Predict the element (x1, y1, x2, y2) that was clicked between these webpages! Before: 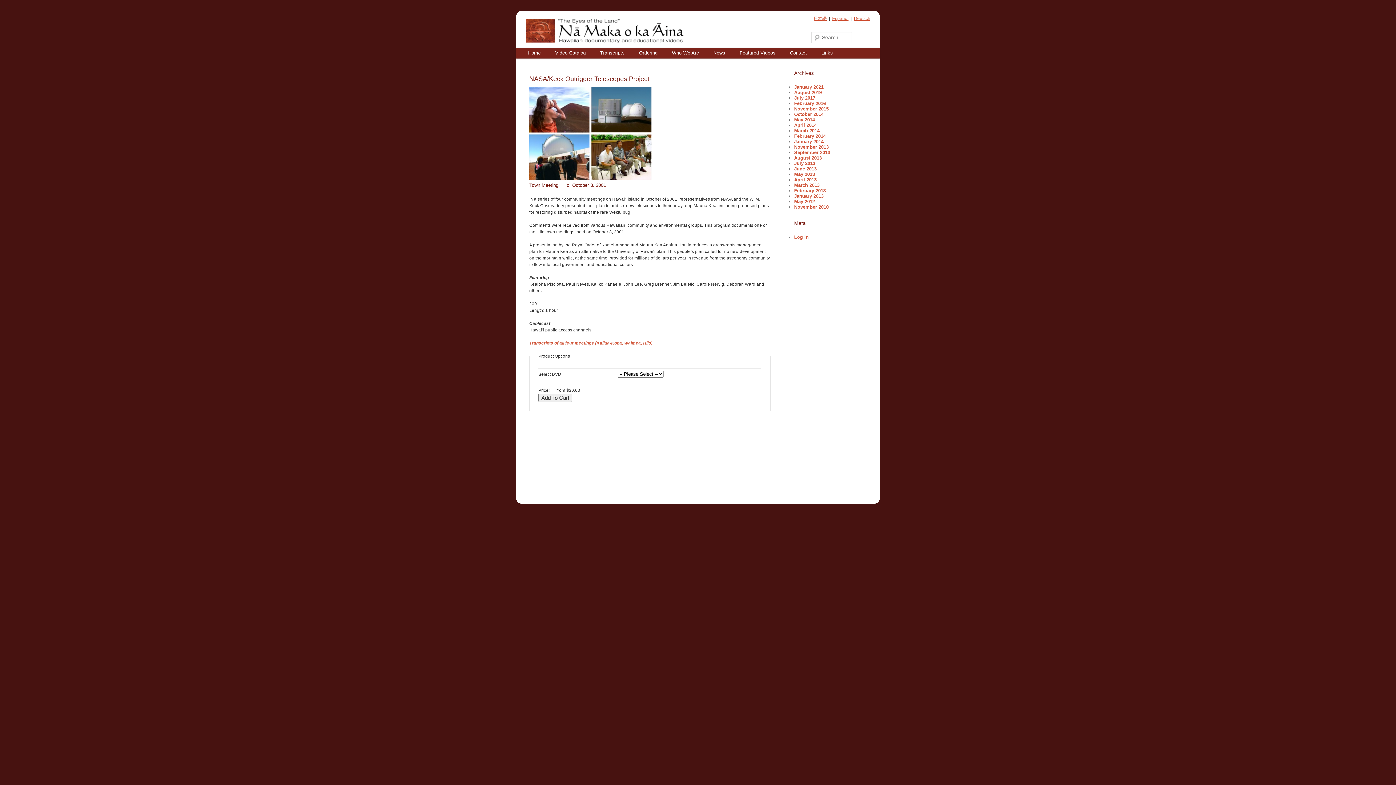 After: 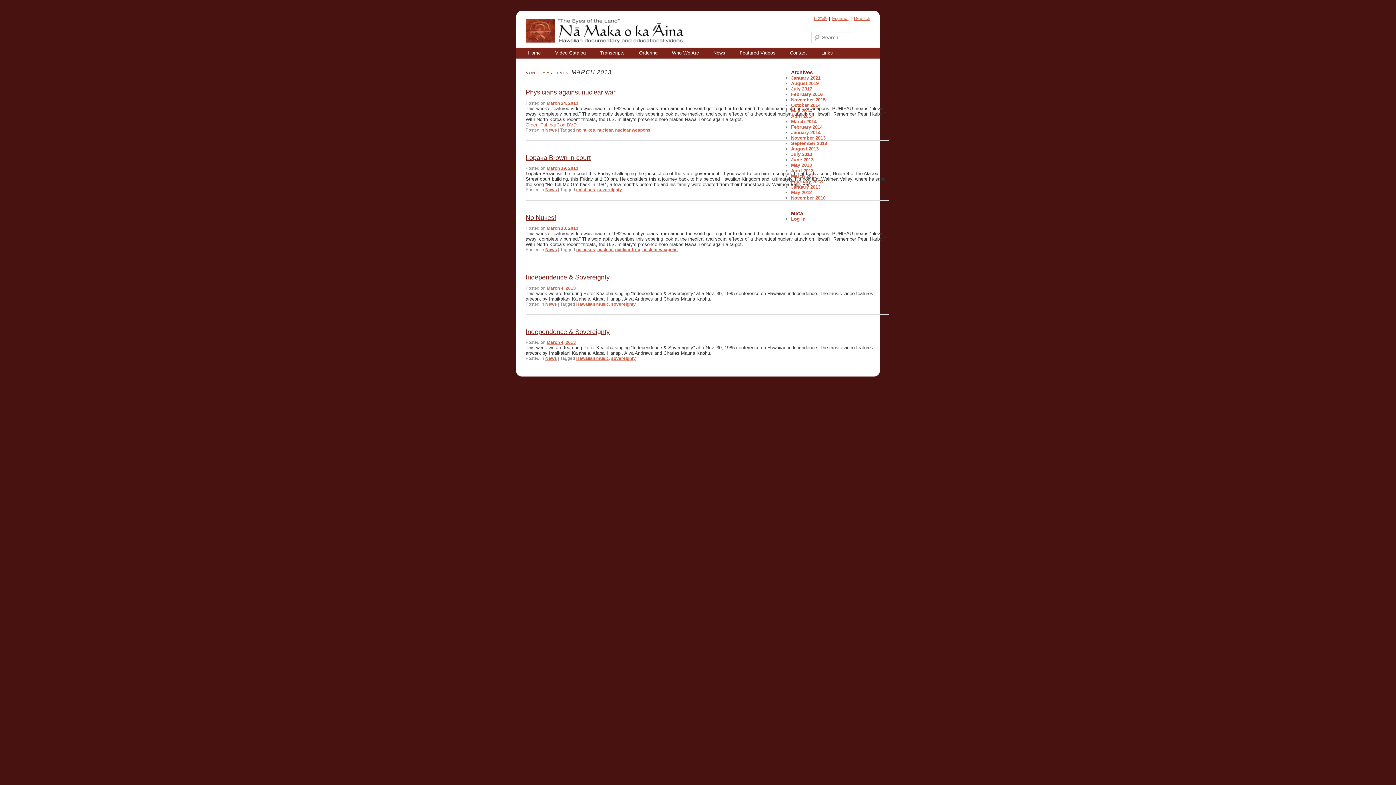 Action: bbox: (794, 182, 819, 188) label: March 2013